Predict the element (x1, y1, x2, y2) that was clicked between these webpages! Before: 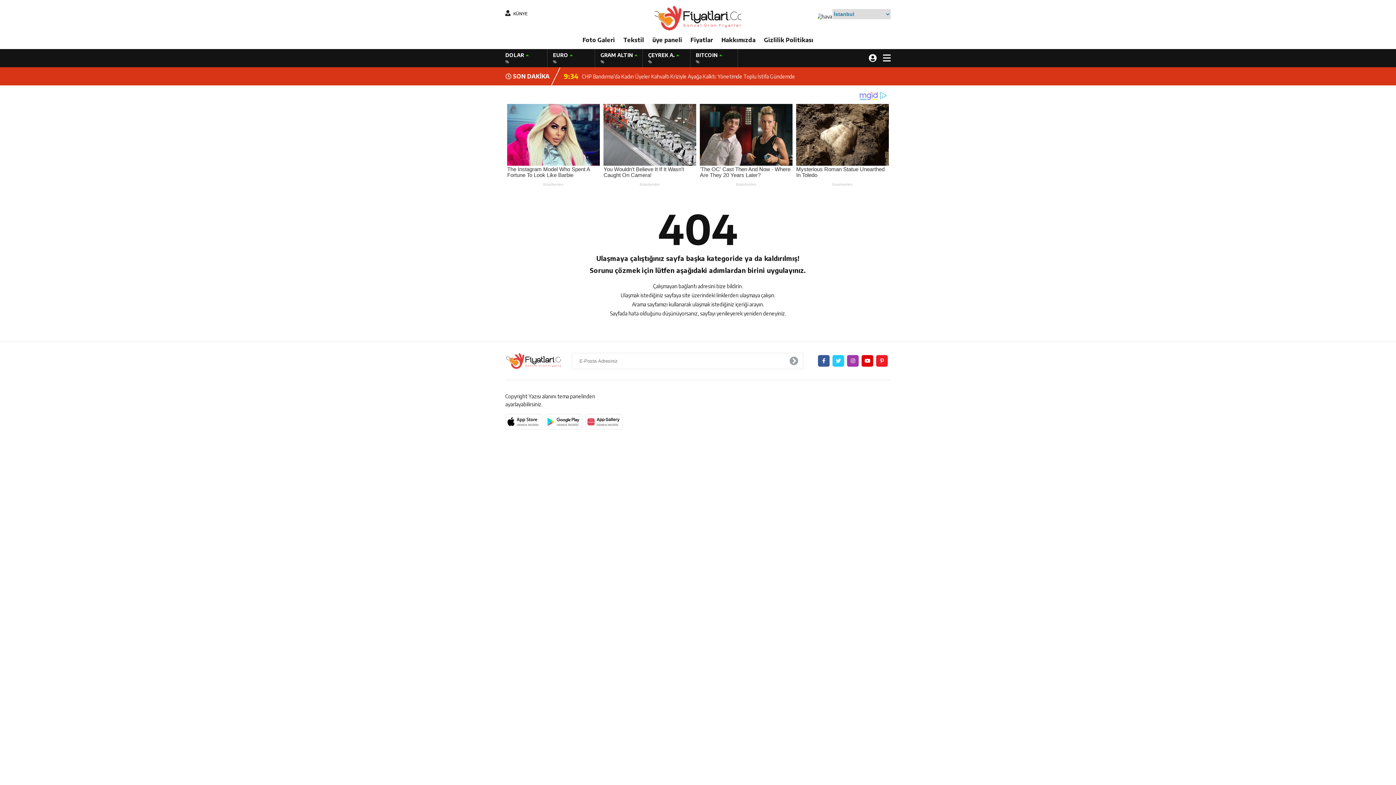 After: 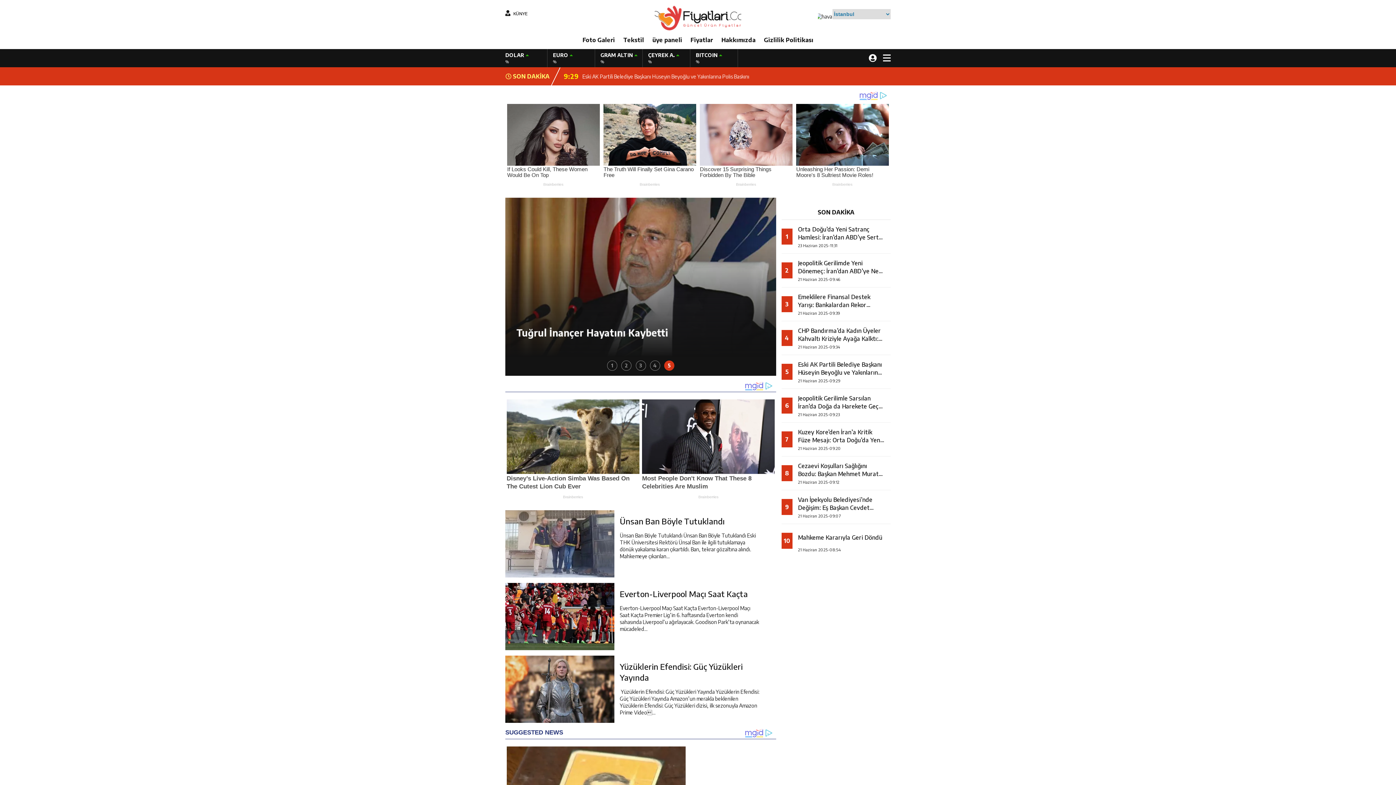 Action: label: Fiyatlar bbox: (687, 30, 716, 49)